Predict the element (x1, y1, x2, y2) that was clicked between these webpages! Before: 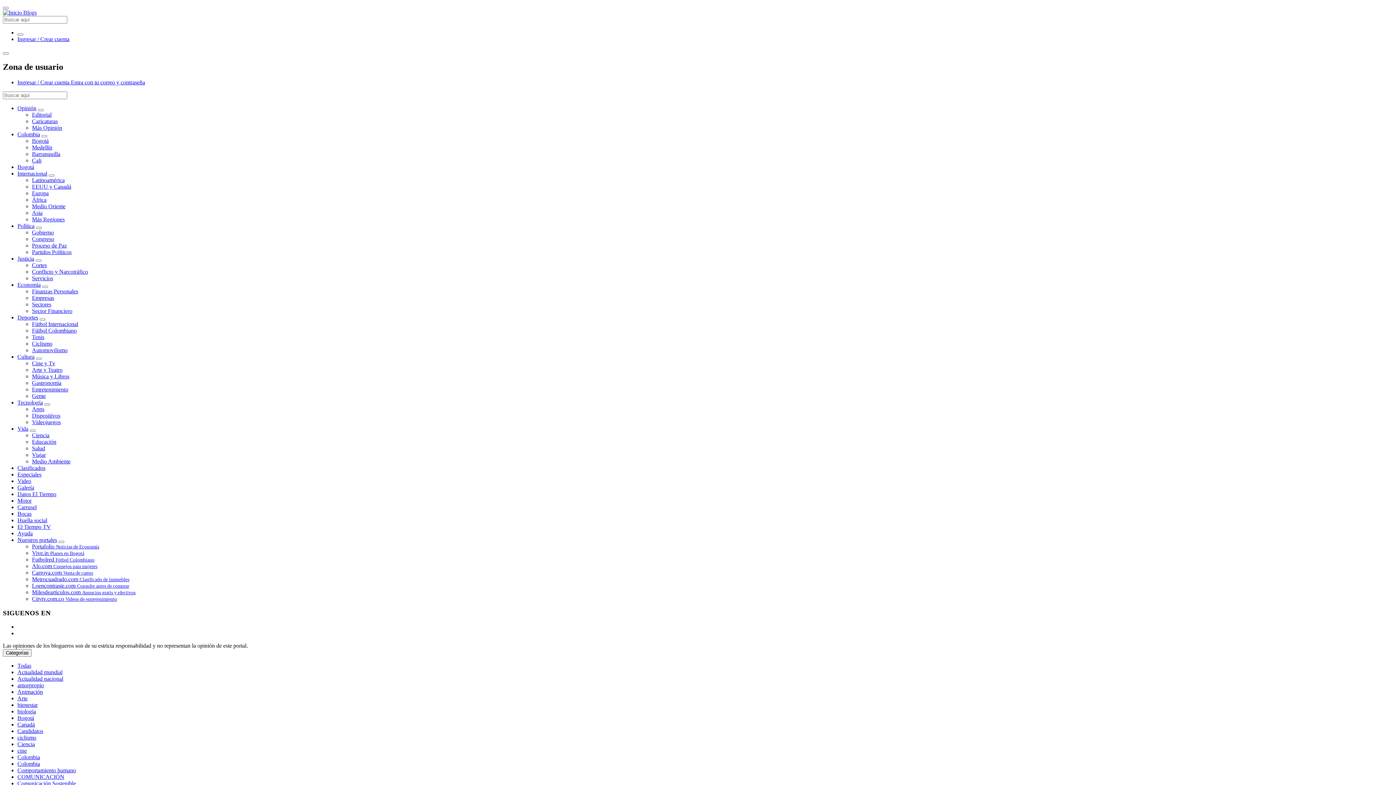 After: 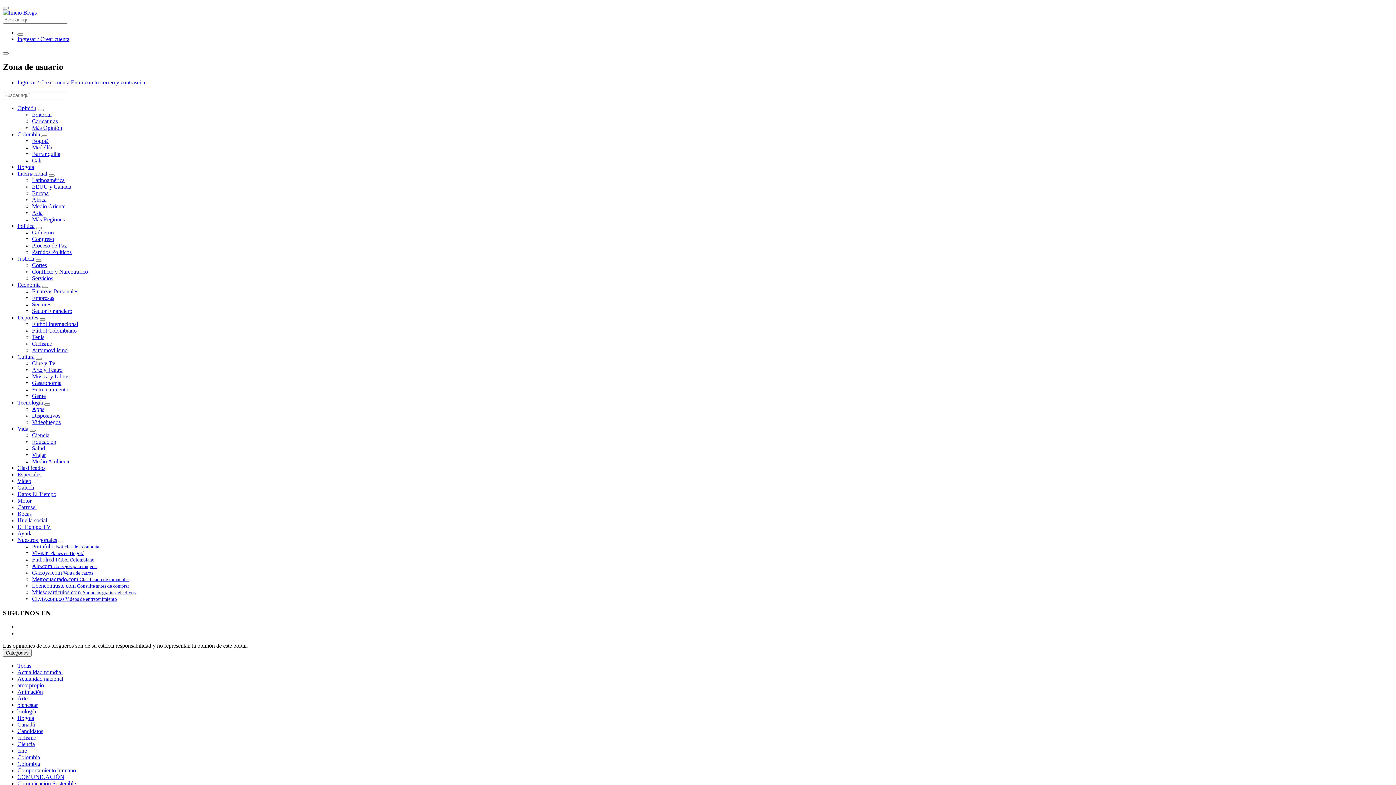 Action: label: amorpropio bbox: (17, 682, 44, 688)